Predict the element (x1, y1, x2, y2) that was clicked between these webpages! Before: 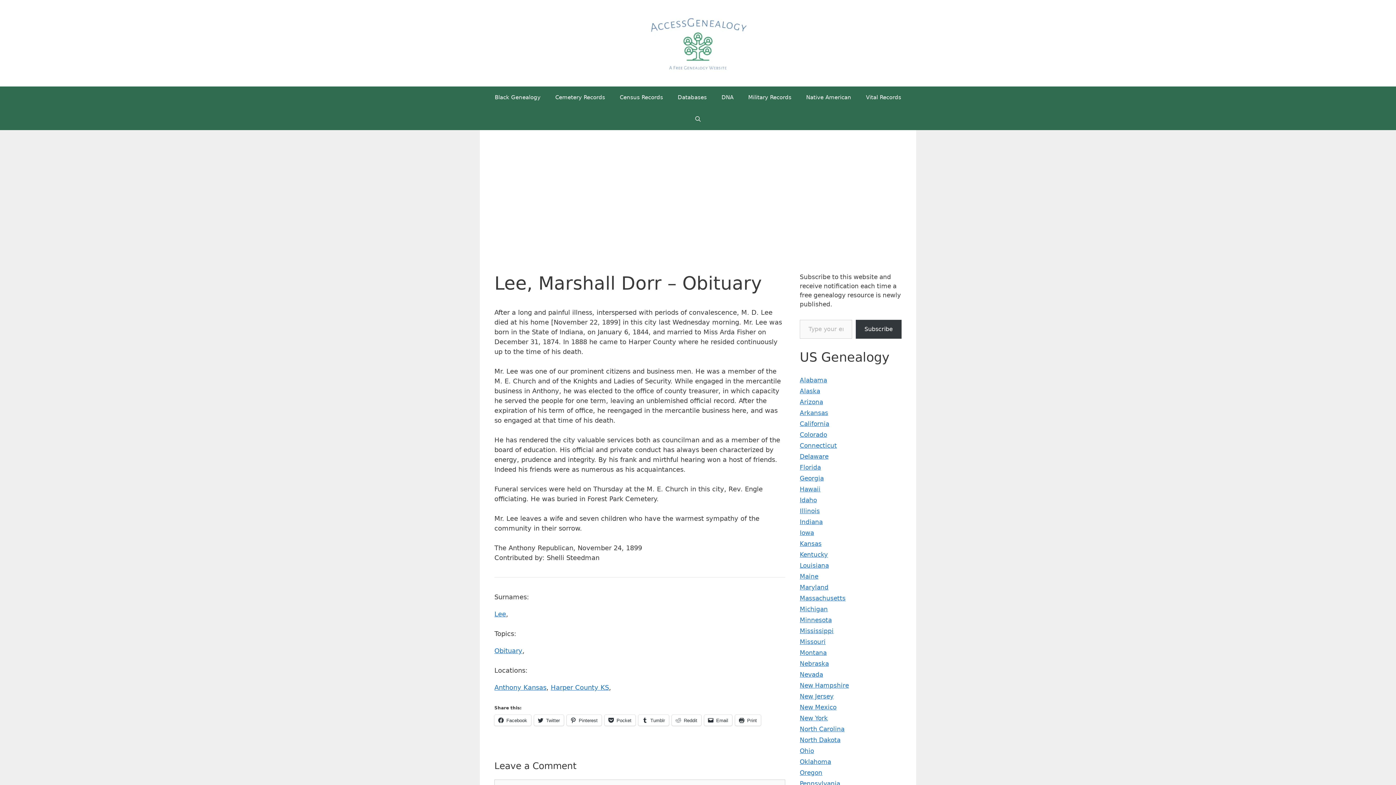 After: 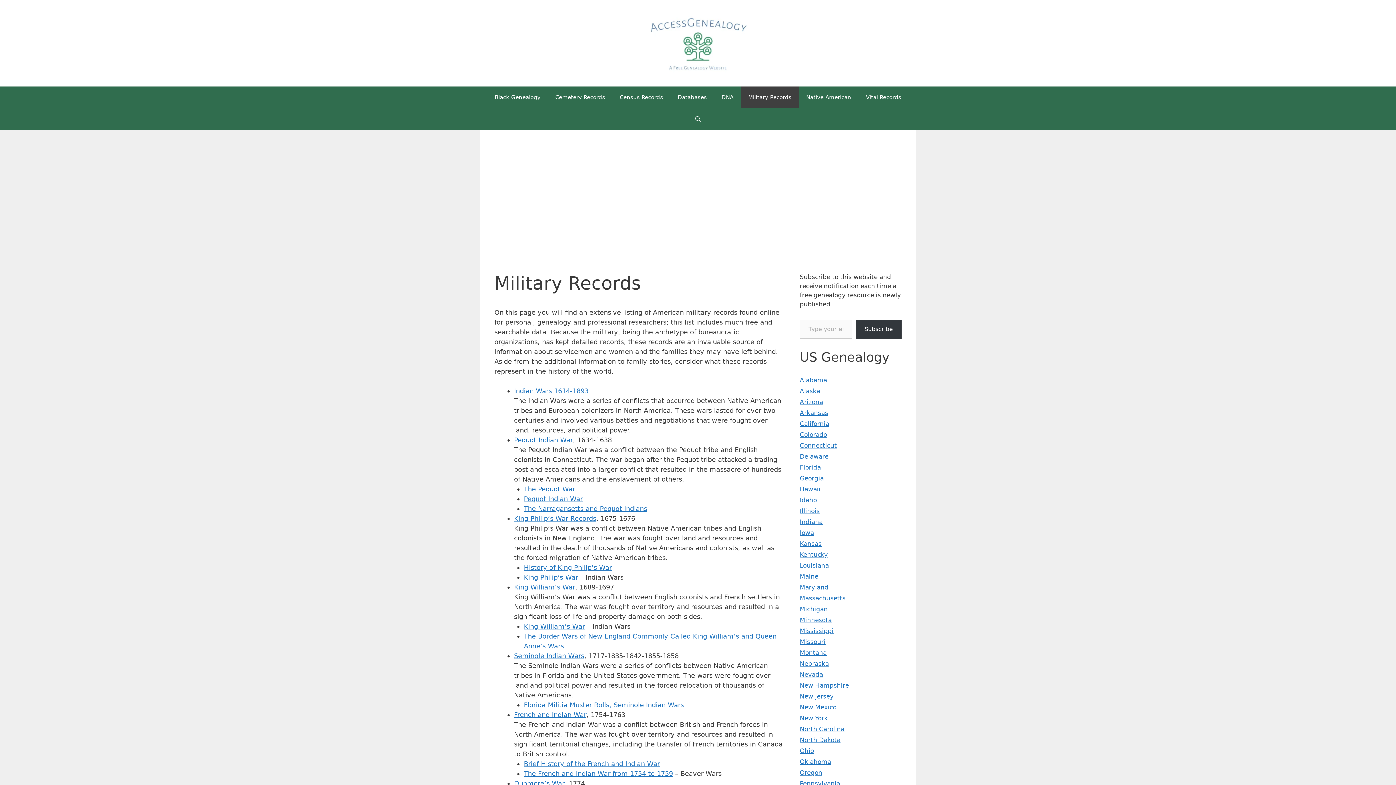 Action: label: Military Records bbox: (741, 86, 798, 108)